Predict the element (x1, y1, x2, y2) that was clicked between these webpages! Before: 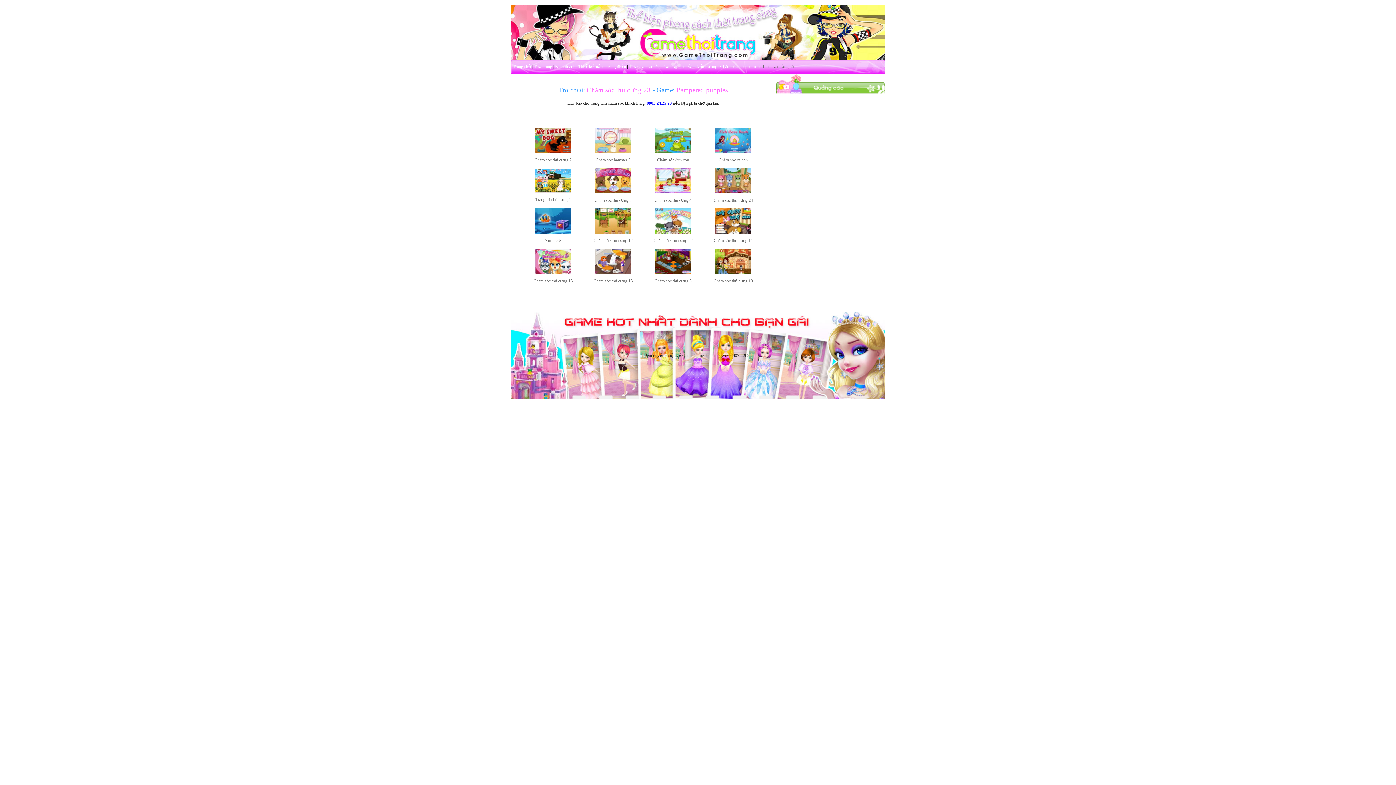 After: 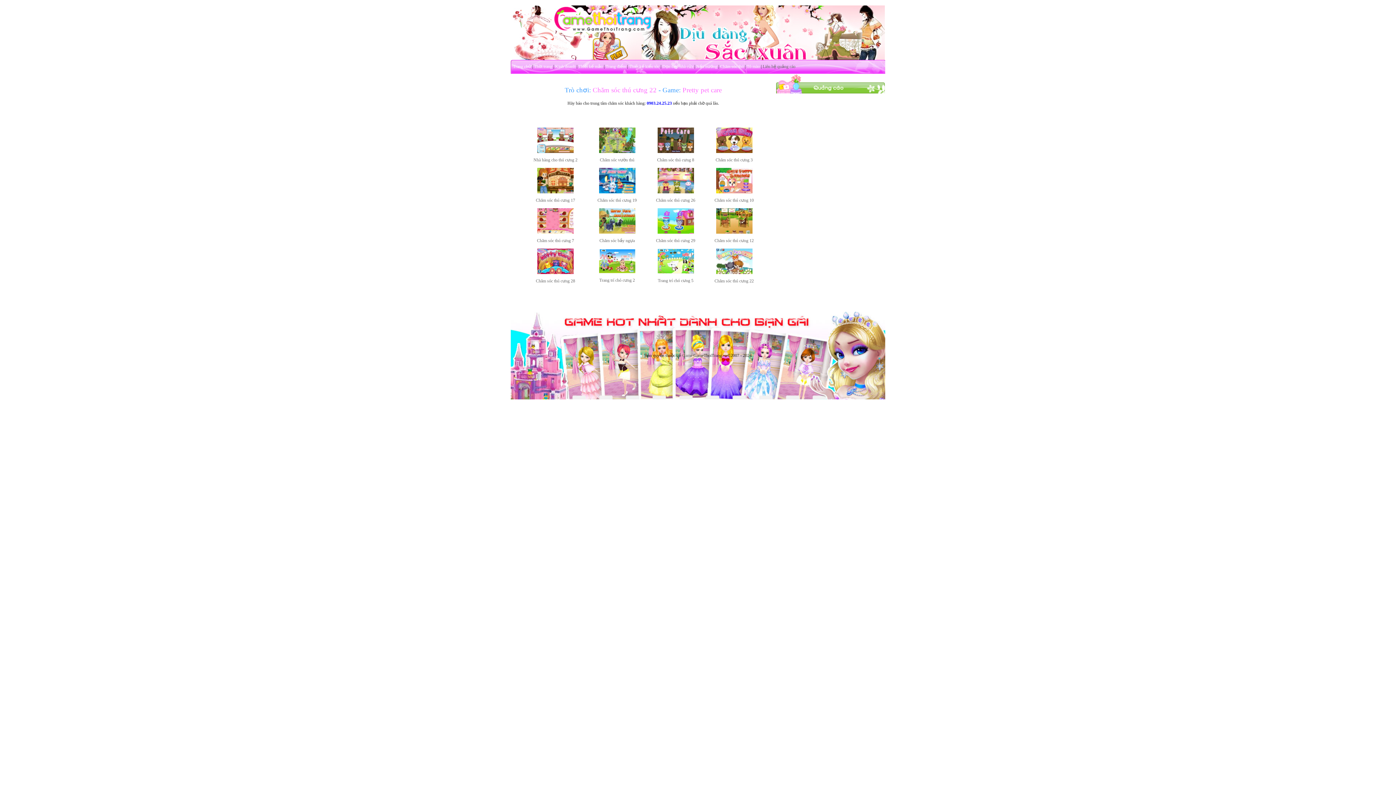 Action: bbox: (655, 229, 691, 235)